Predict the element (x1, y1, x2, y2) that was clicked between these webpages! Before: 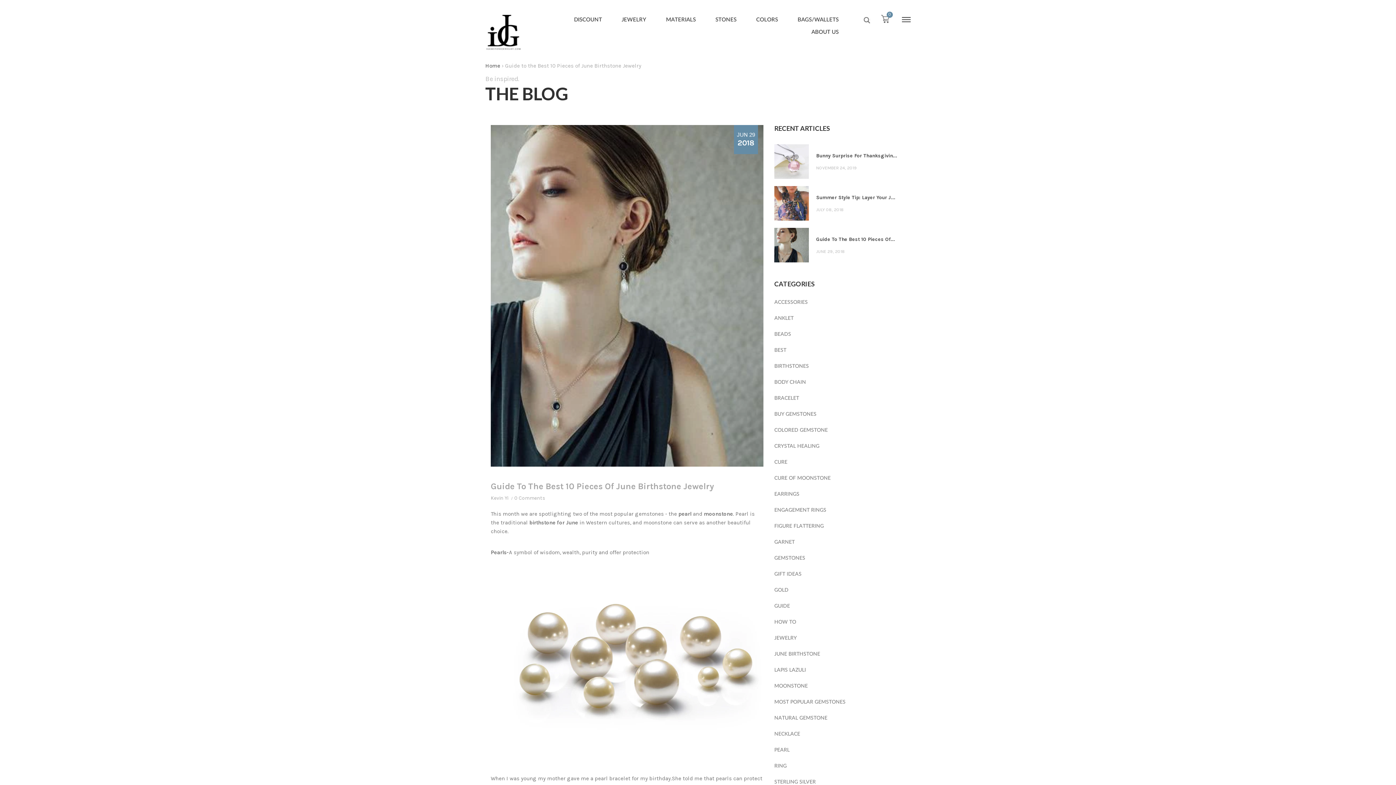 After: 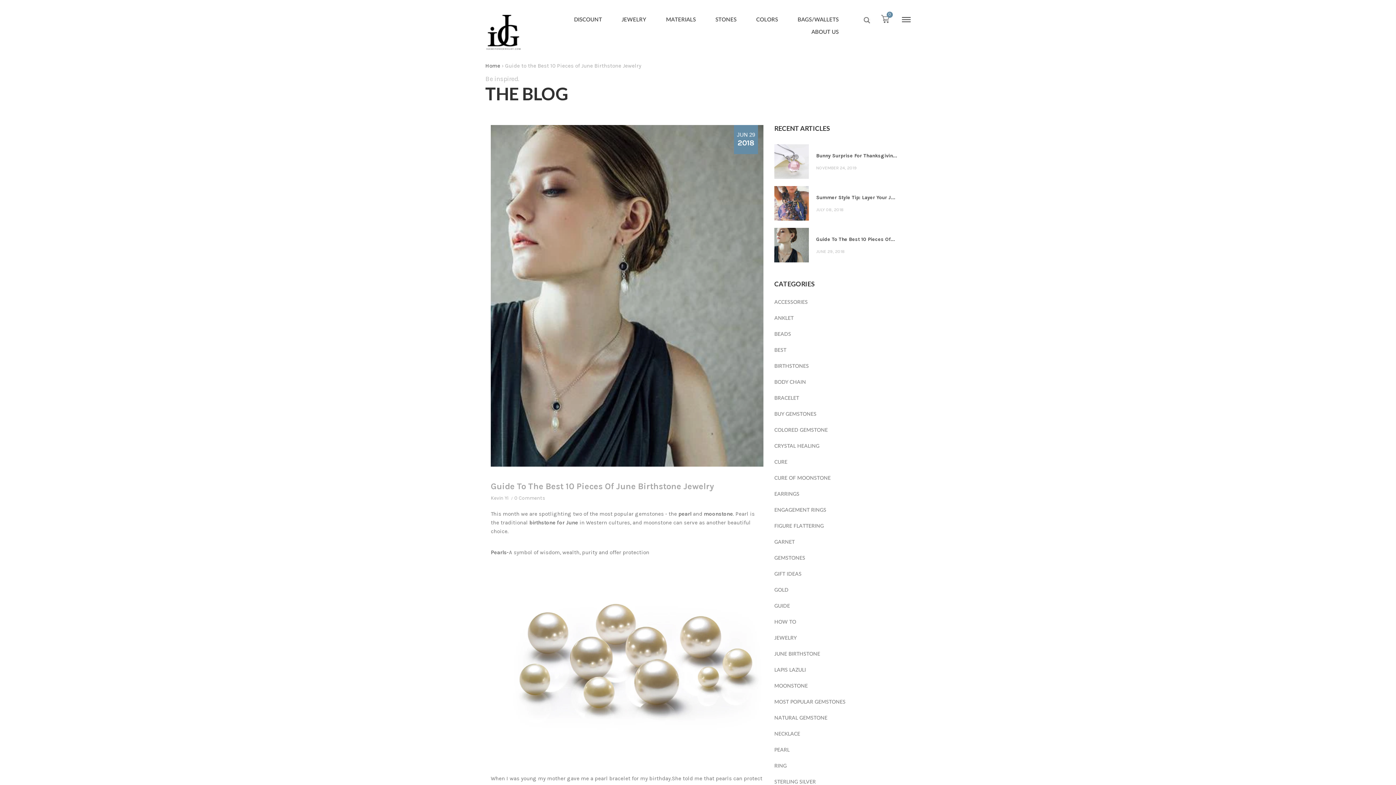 Action: bbox: (490, 662, 763, 668)